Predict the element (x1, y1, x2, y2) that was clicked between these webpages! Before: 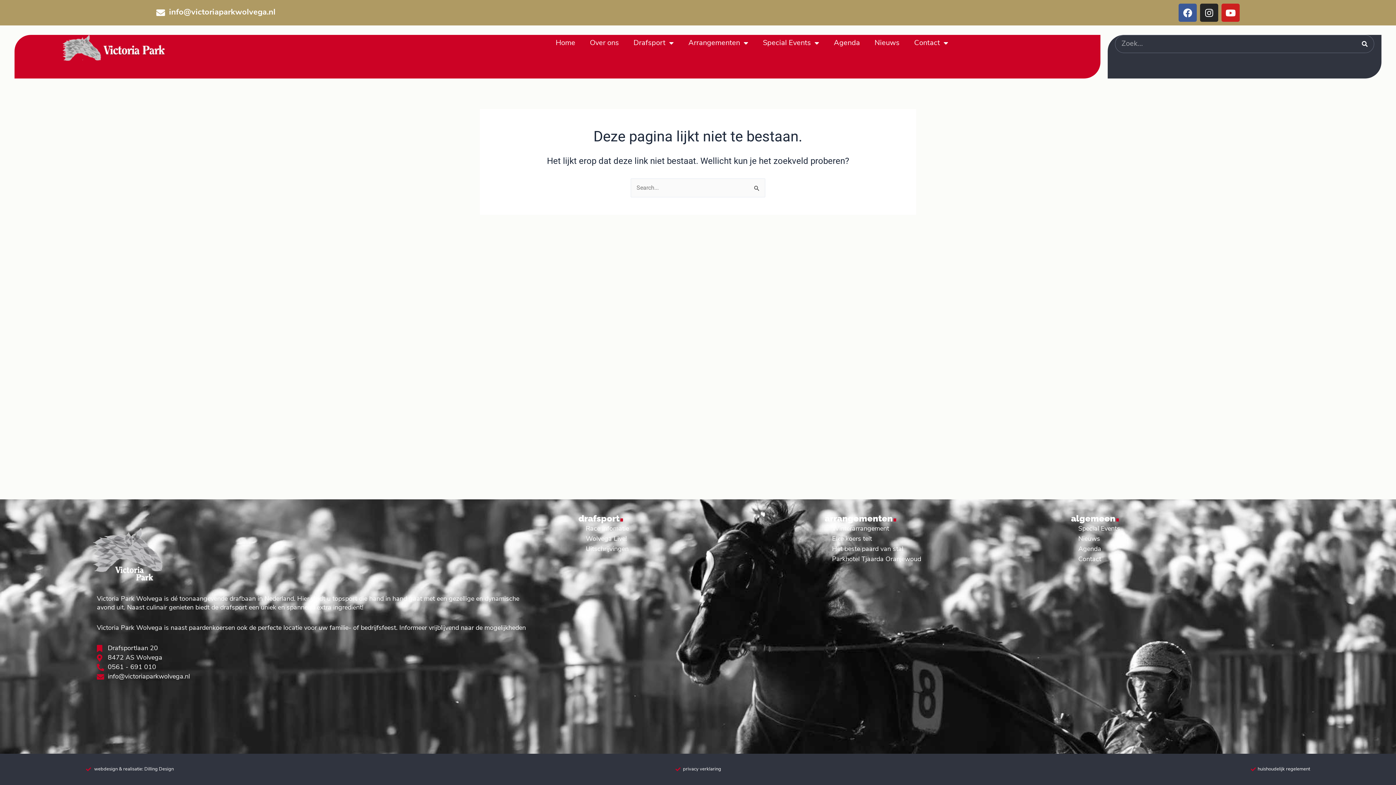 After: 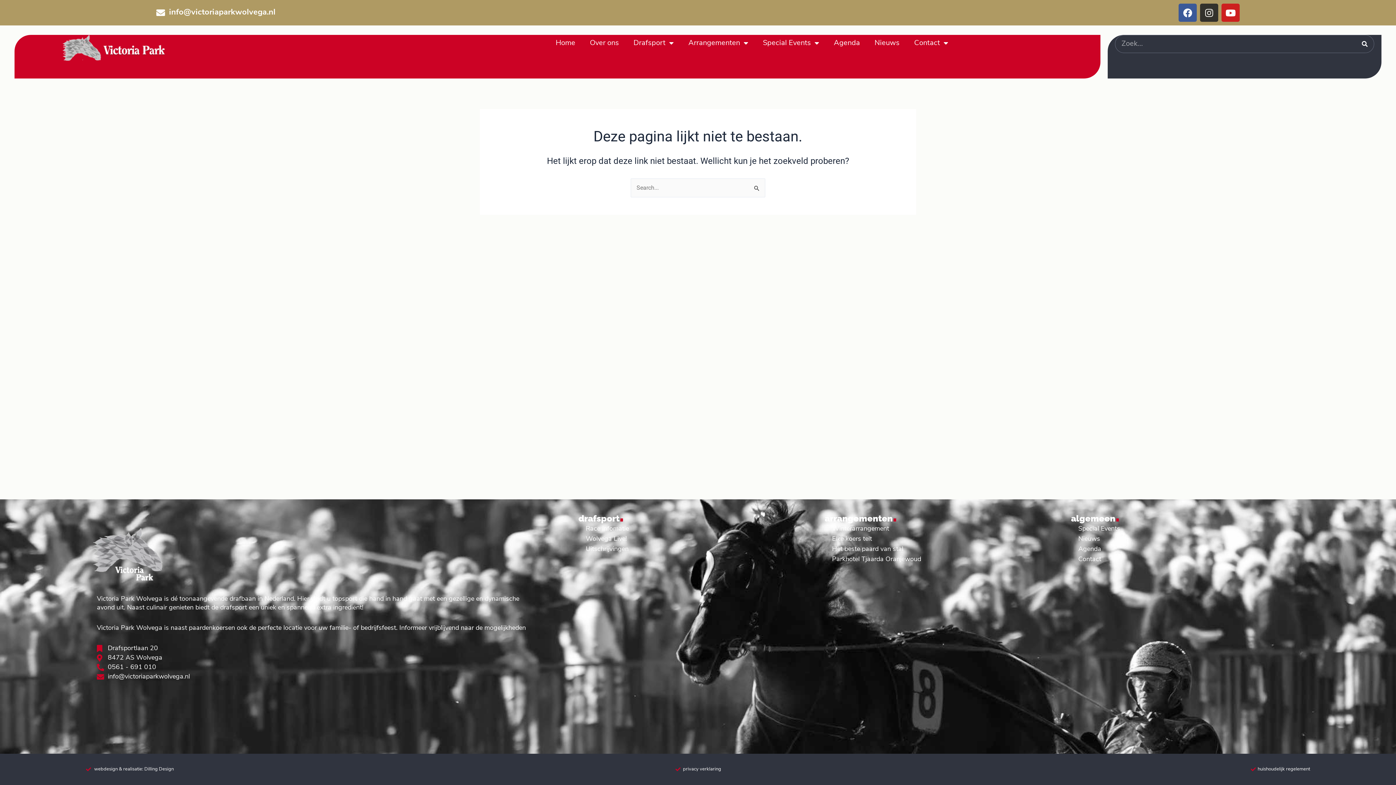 Action: bbox: (1200, 3, 1218, 21) label: Instagram